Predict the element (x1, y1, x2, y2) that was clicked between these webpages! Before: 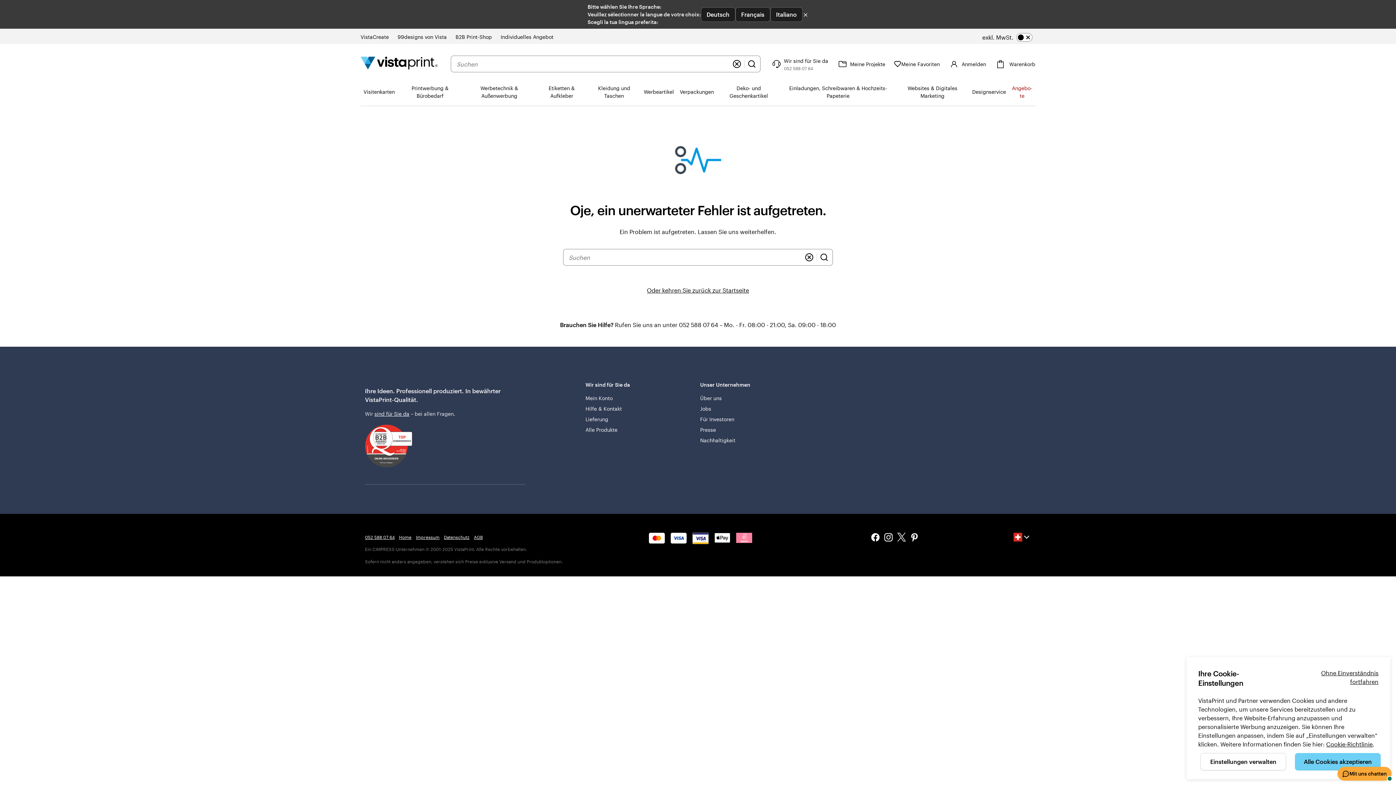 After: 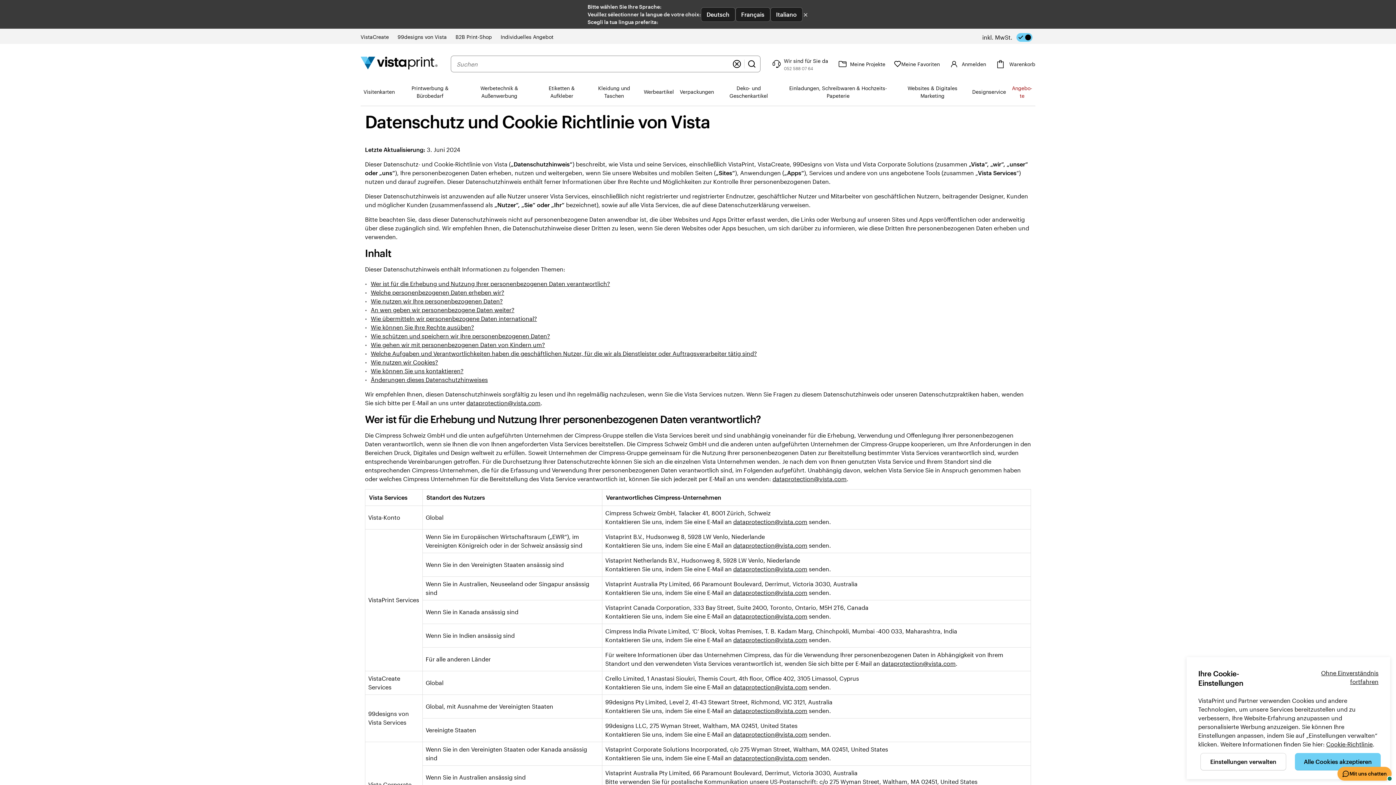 Action: label: Datenschutz bbox: (444, 533, 469, 541)